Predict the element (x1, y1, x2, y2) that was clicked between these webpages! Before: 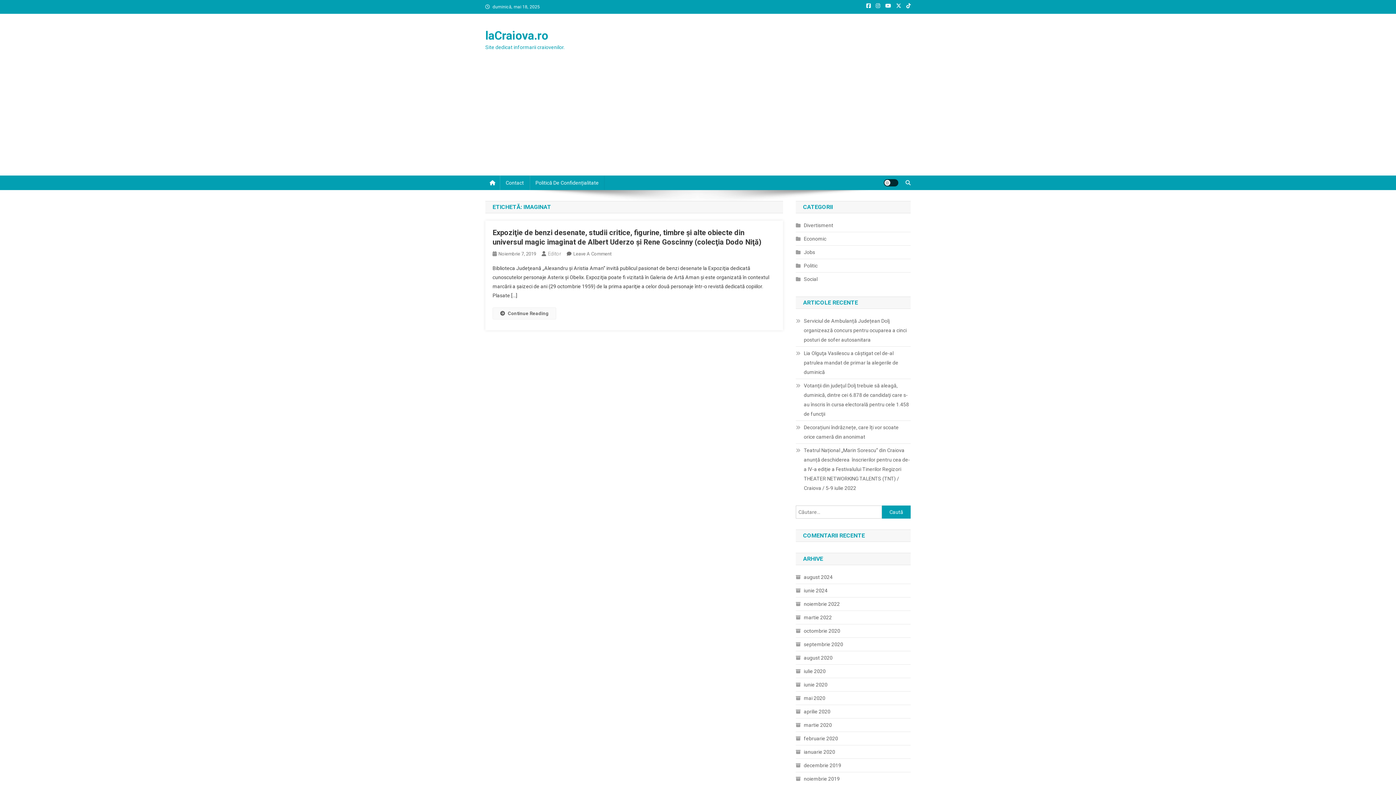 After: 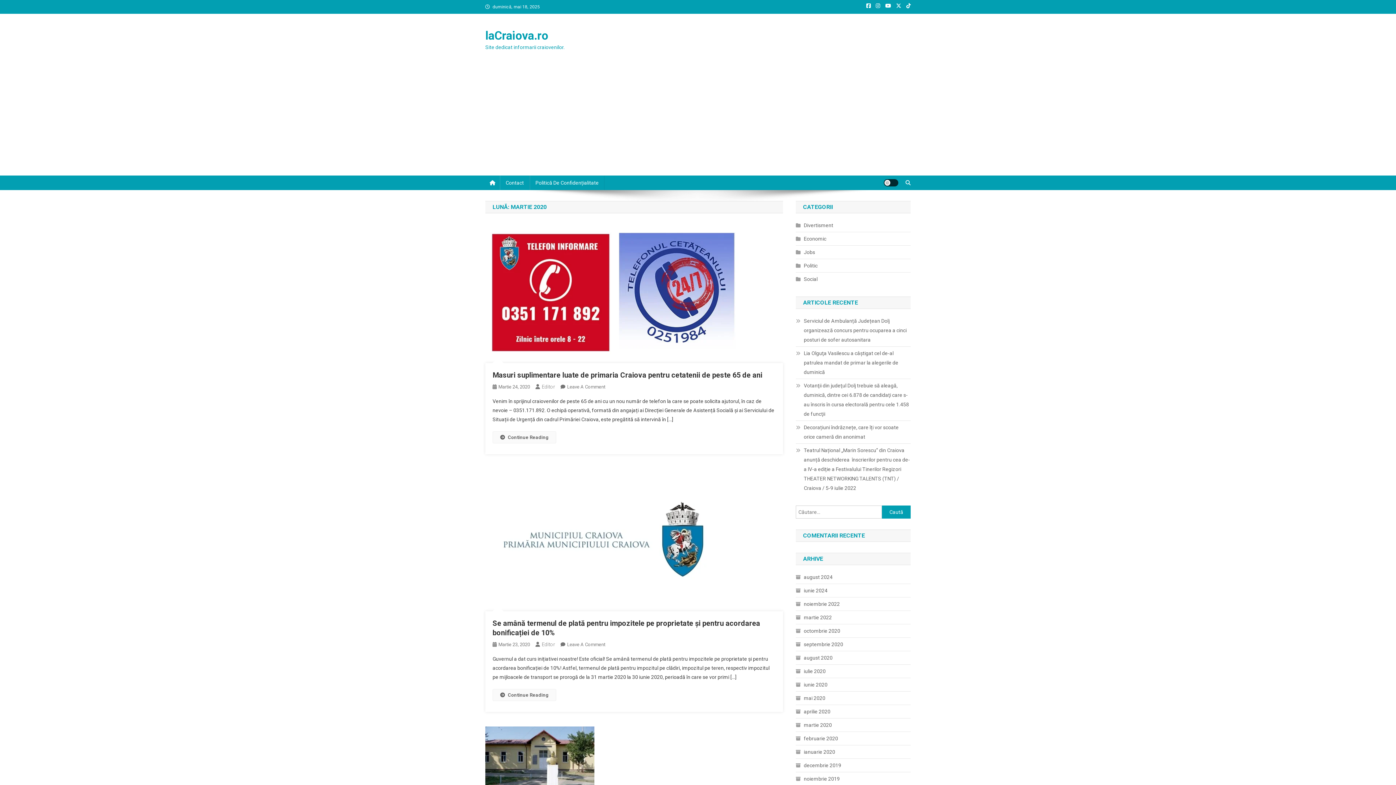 Action: label: martie 2020 bbox: (796, 720, 832, 730)